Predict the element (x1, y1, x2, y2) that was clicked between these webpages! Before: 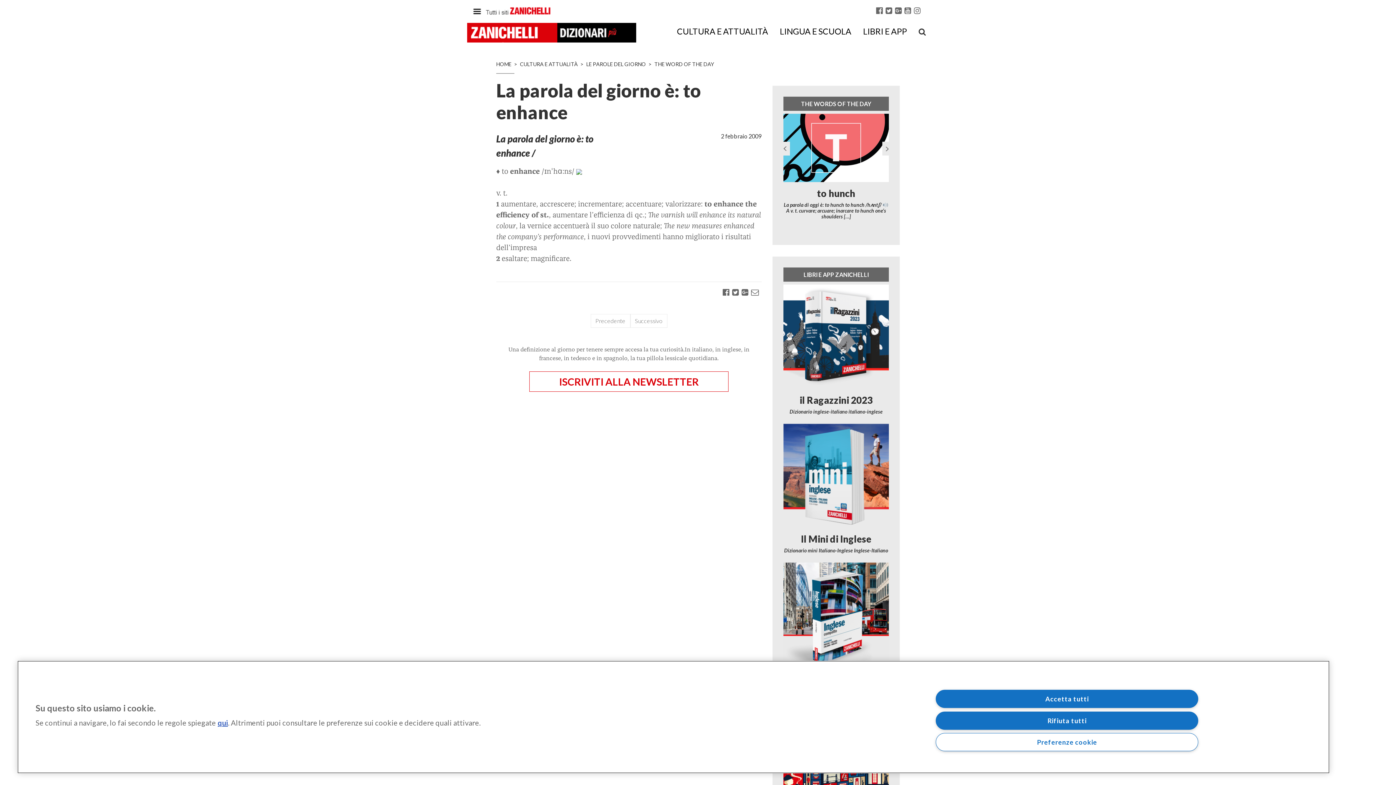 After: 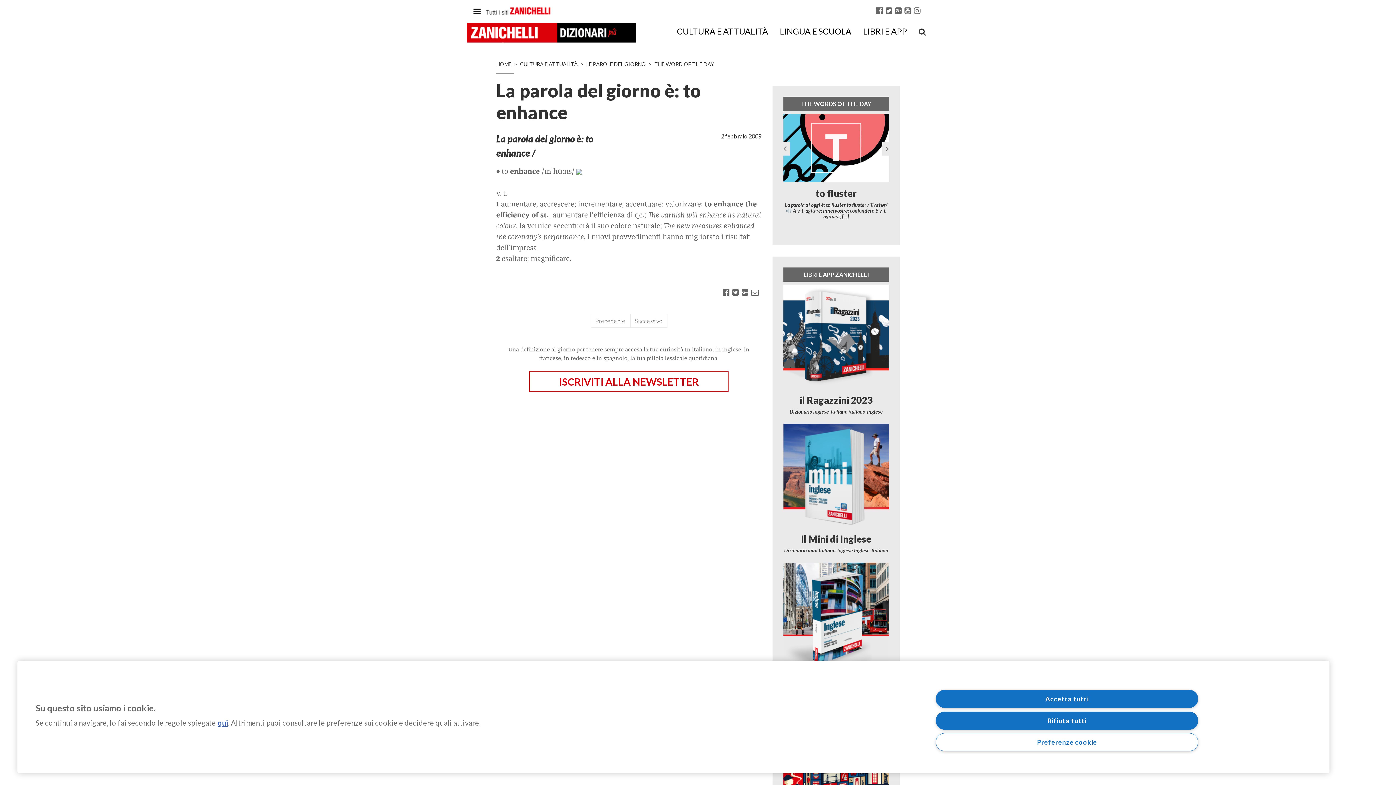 Action: bbox: (783, 474, 889, 481)